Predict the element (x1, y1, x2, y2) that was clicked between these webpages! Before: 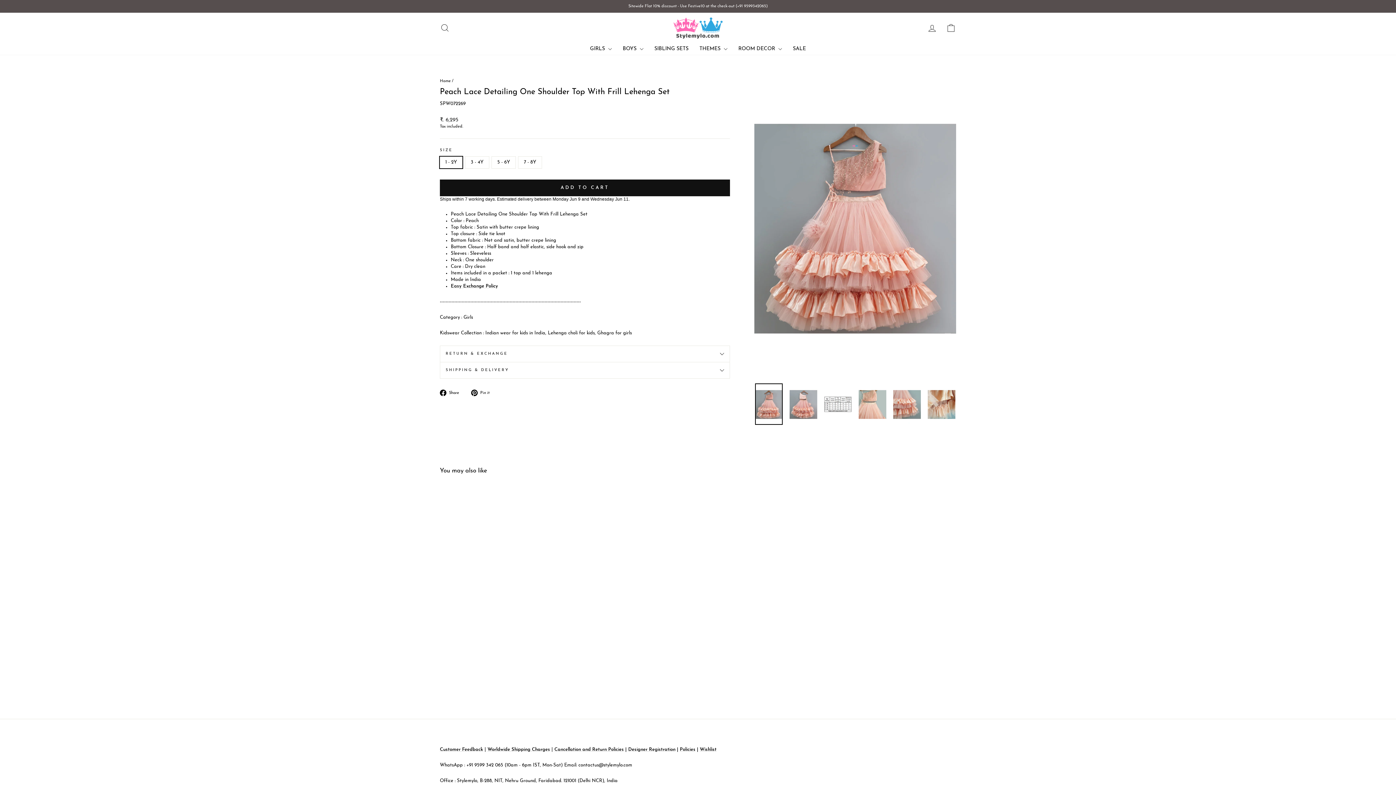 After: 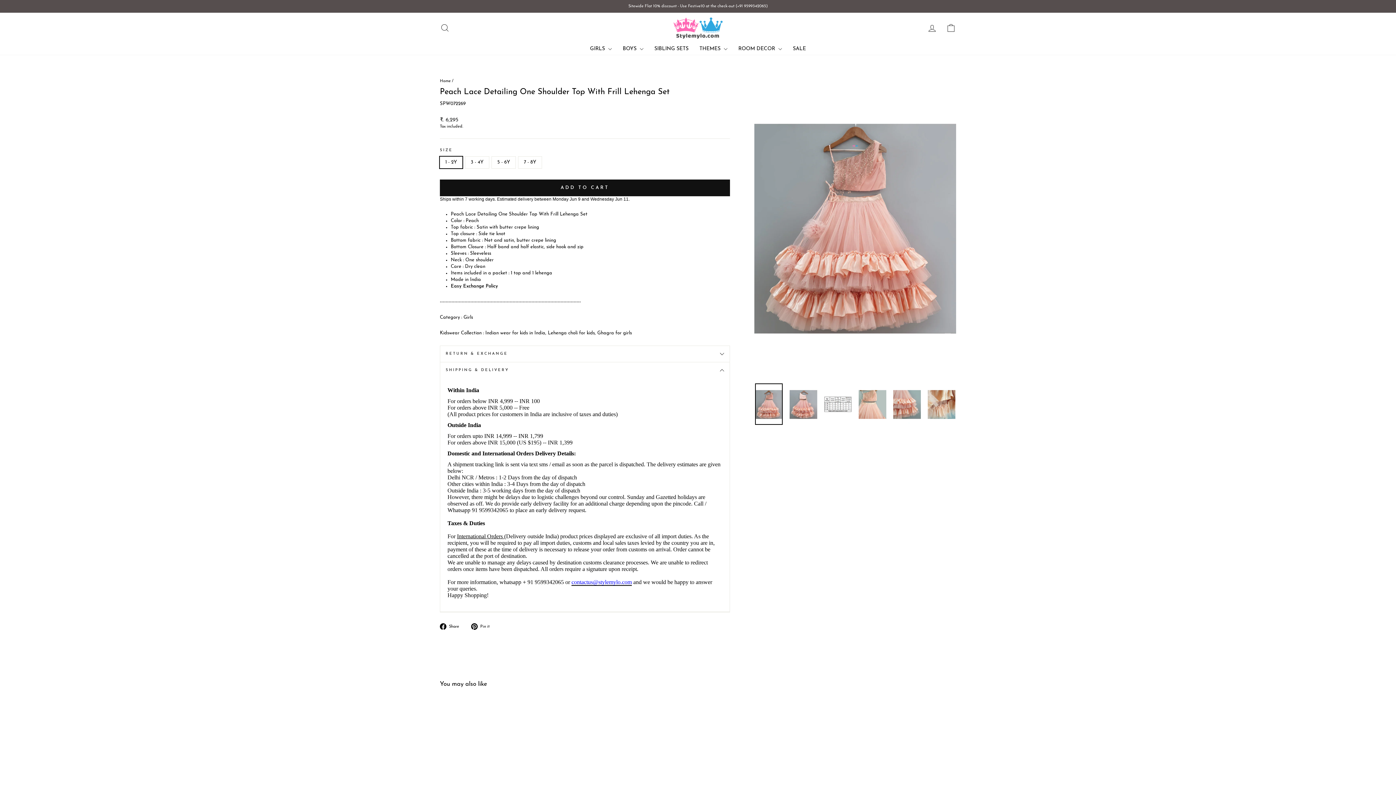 Action: label: SHIPPING & DELIVERY bbox: (440, 362, 730, 378)